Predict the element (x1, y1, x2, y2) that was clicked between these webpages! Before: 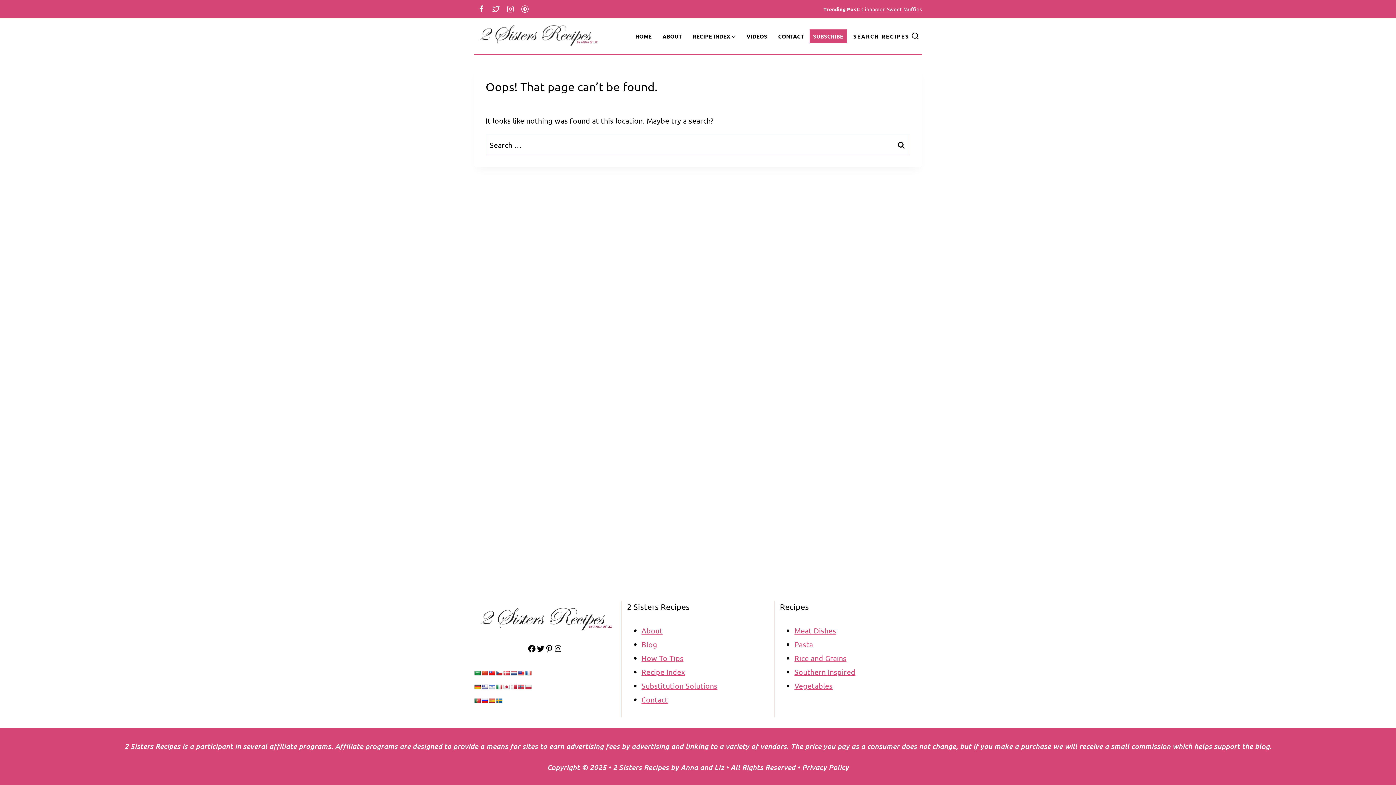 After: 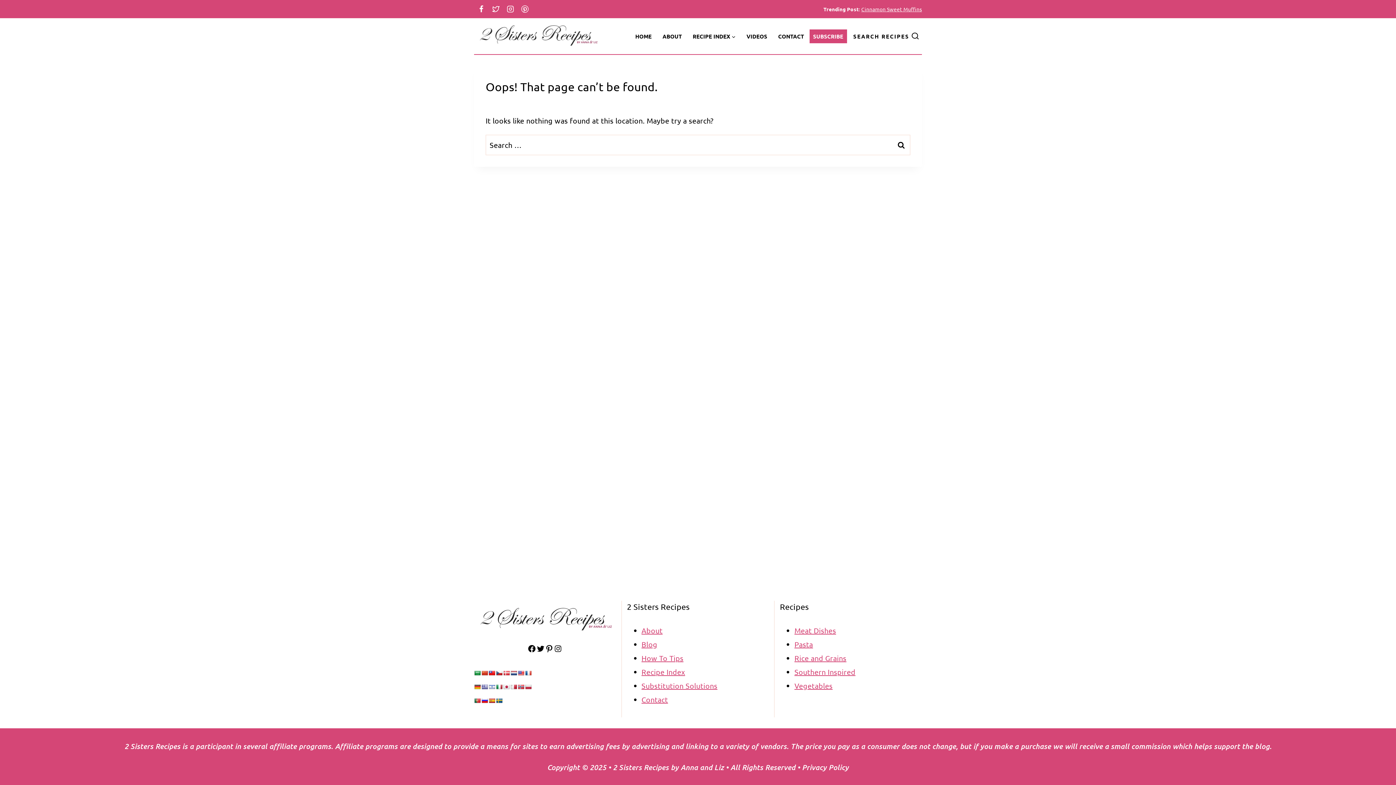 Action: bbox: (474, 698, 480, 704)